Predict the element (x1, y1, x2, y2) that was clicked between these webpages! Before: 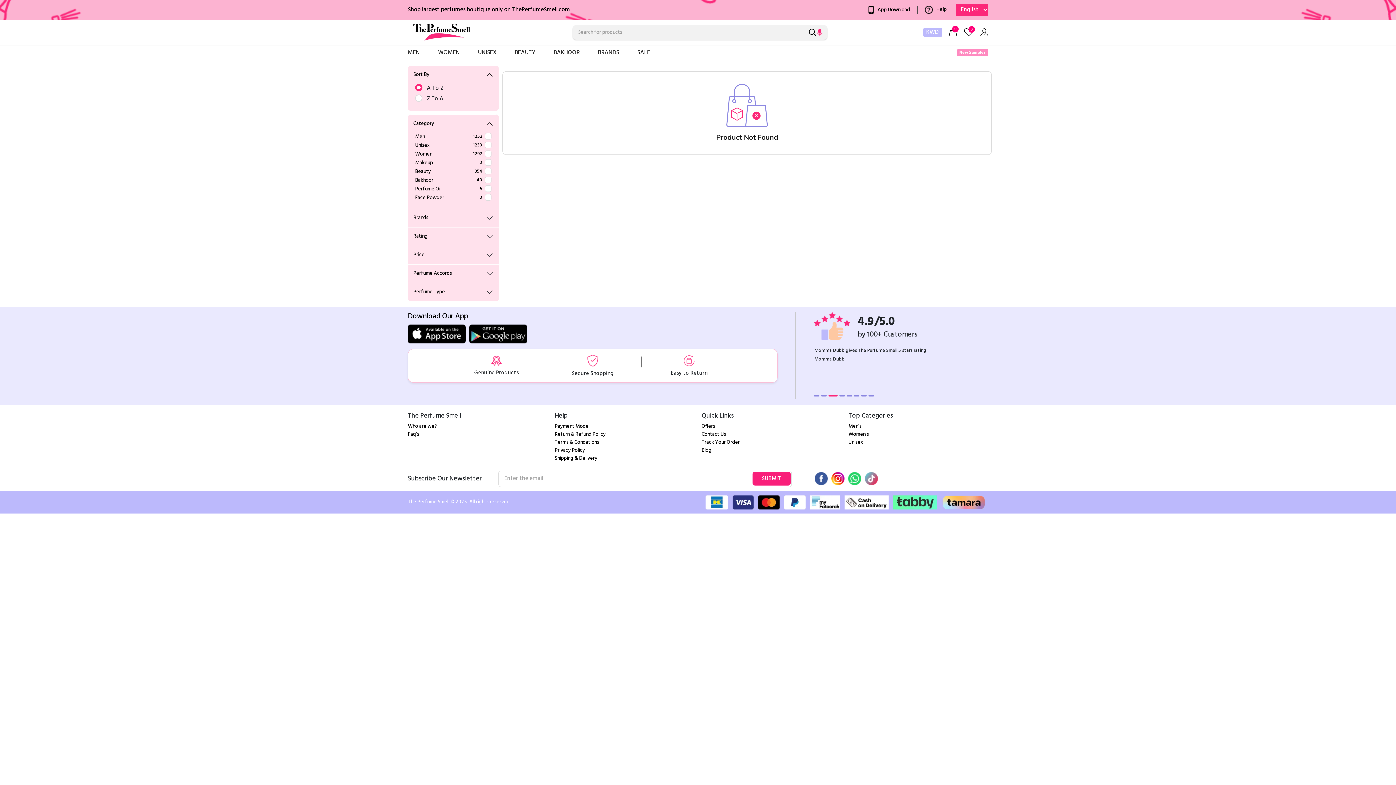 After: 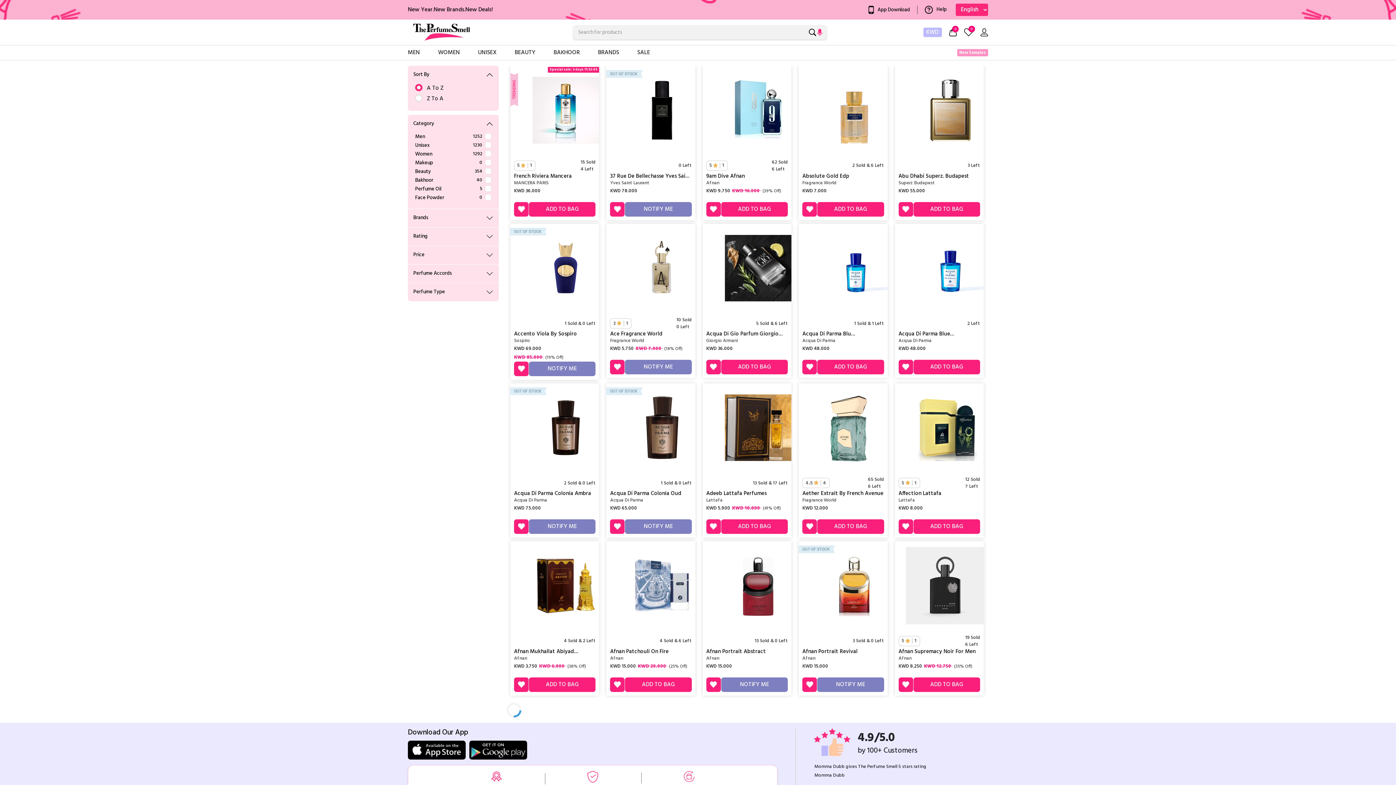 Action: label: UNISEX bbox: (469, 45, 505, 60)